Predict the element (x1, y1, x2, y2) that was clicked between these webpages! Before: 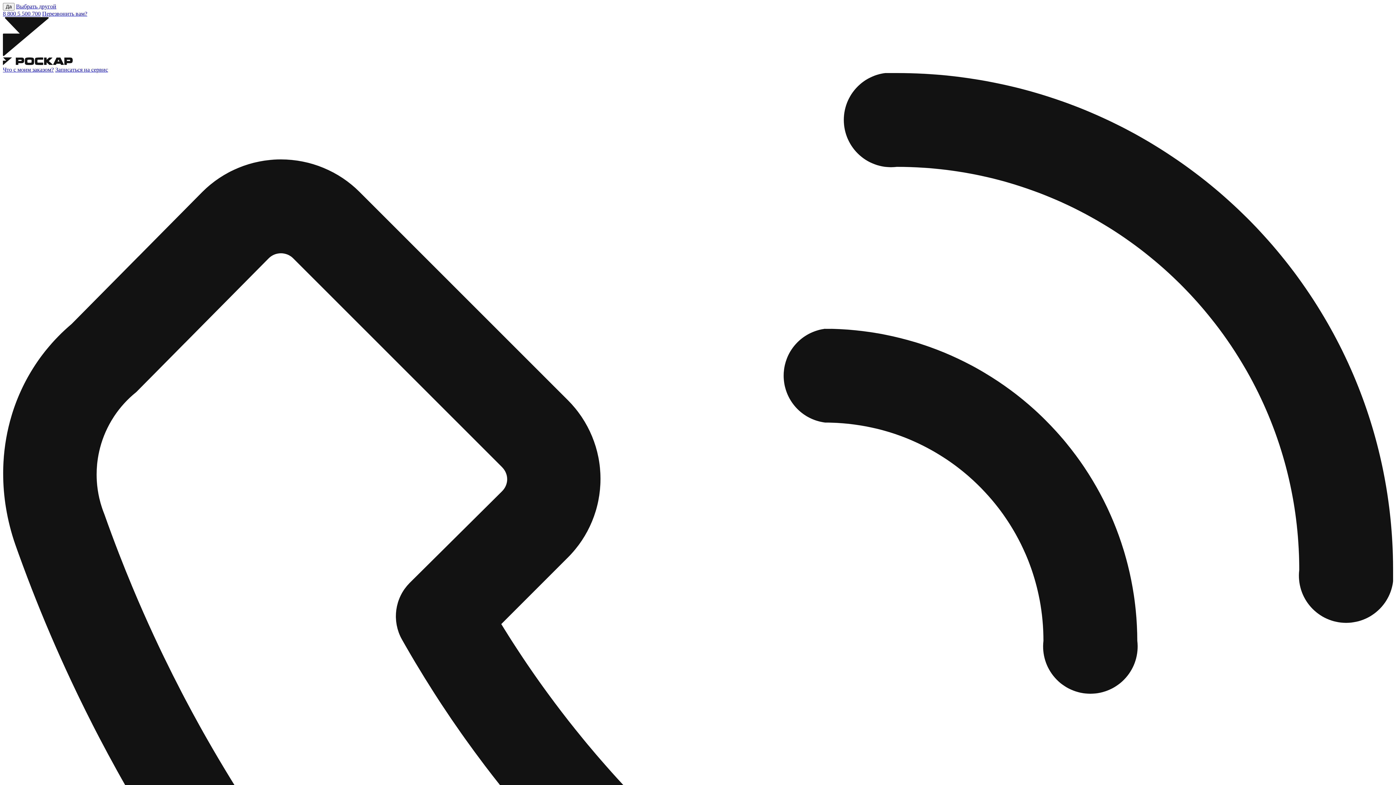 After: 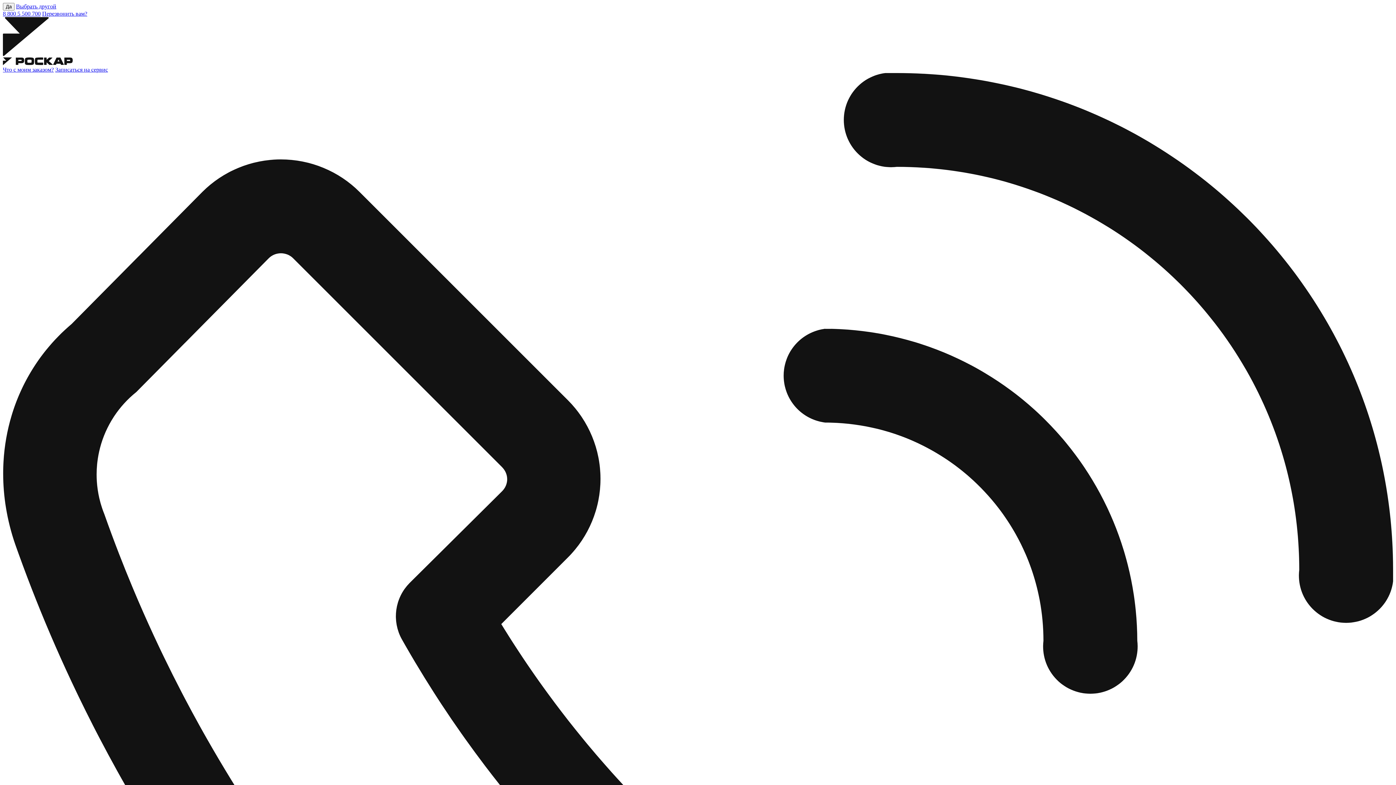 Action: bbox: (2, 17, 1393, 66)